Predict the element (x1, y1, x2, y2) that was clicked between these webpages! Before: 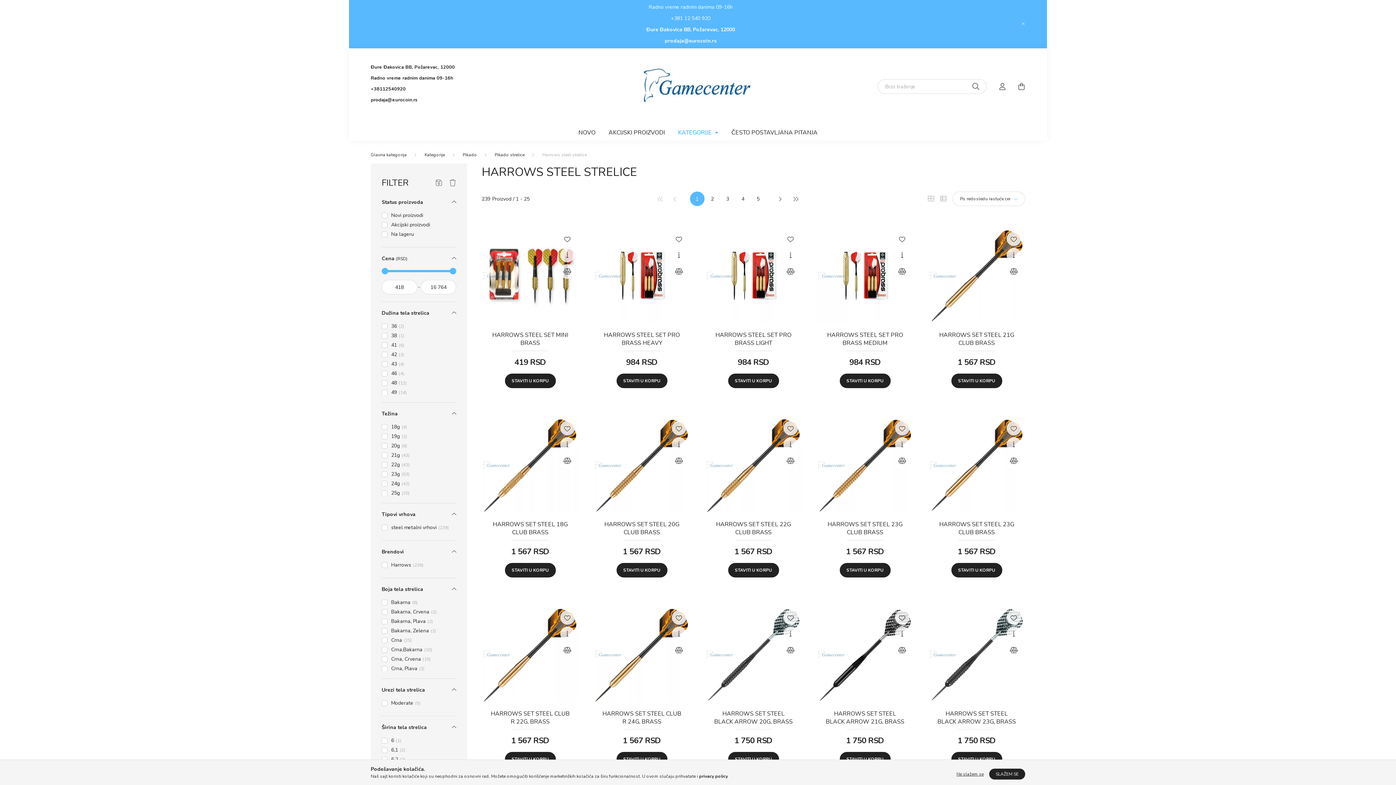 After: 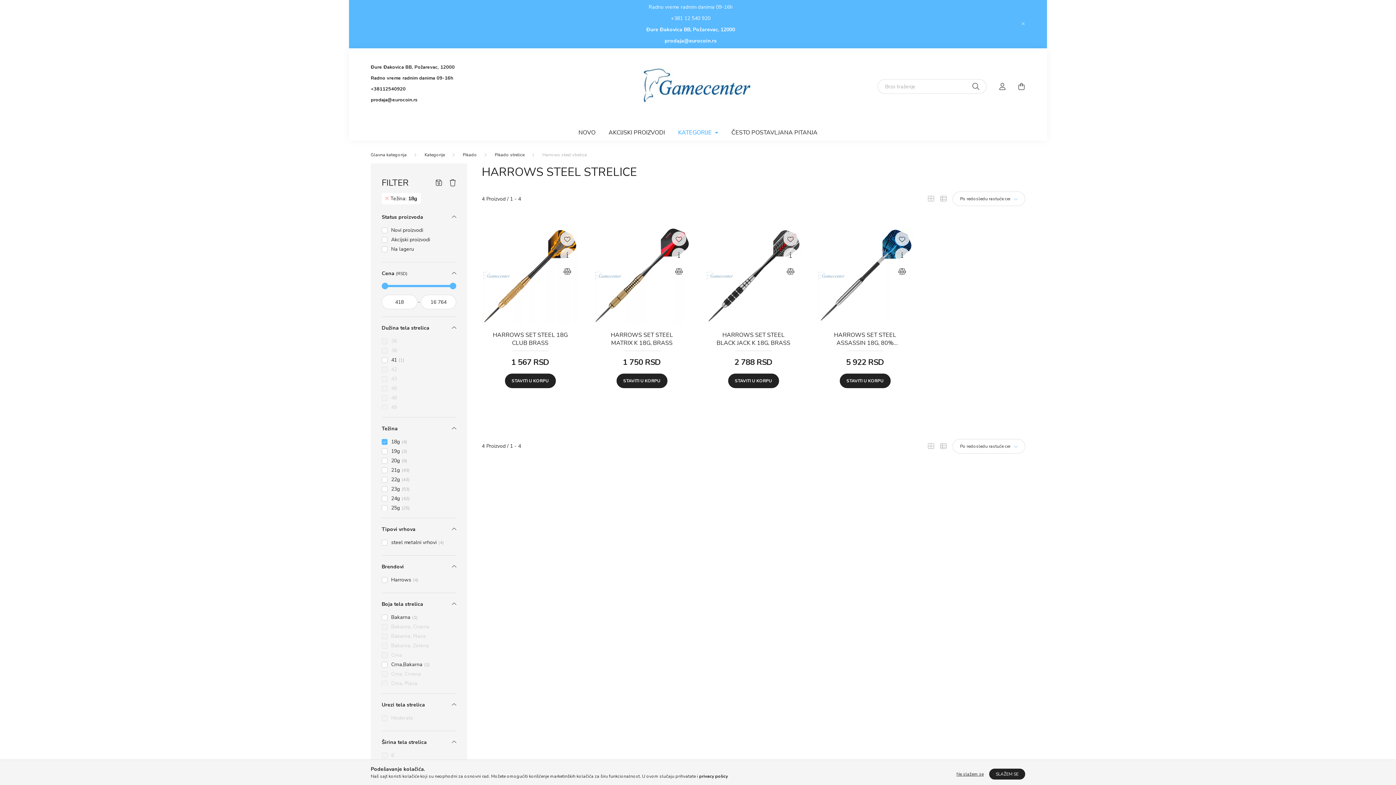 Action: label: 18g4 bbox: (391, 423, 407, 430)